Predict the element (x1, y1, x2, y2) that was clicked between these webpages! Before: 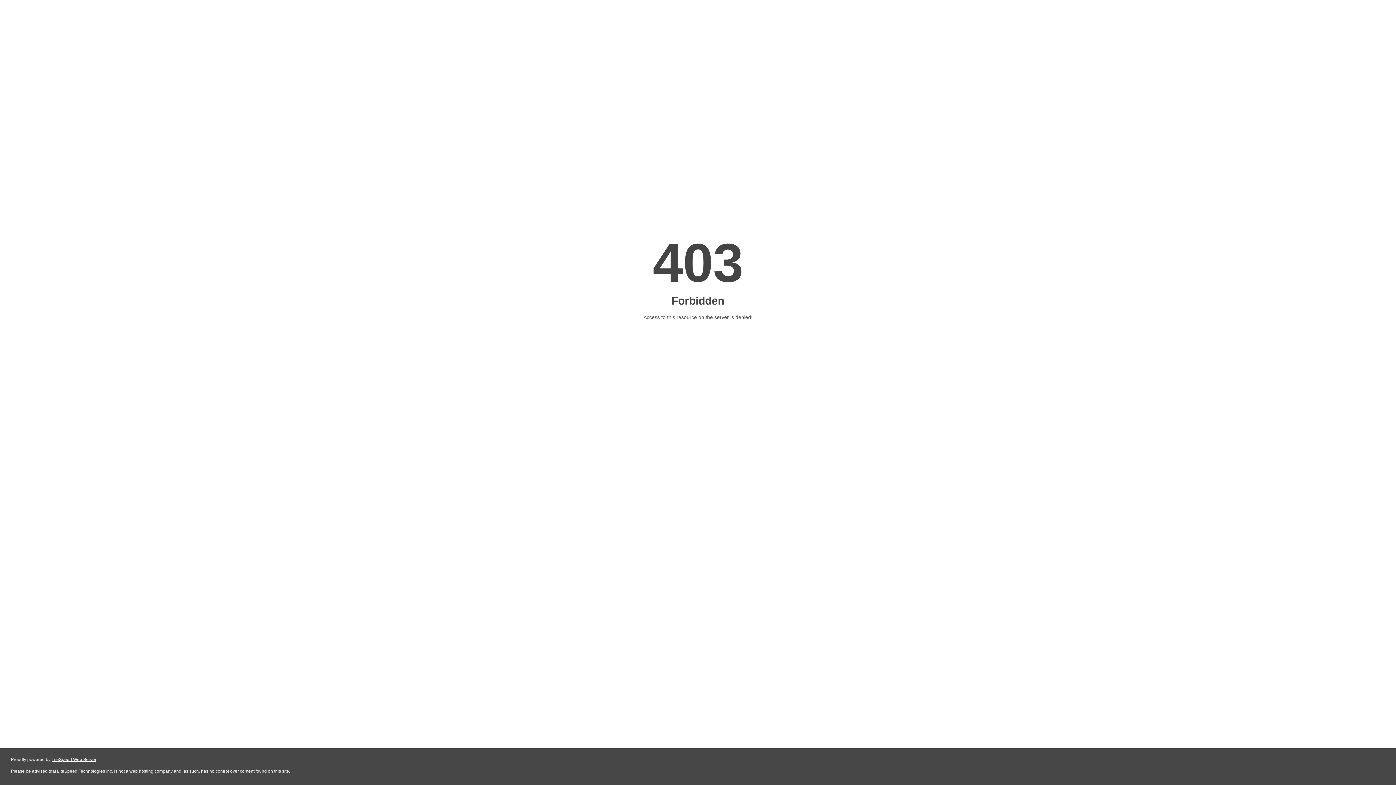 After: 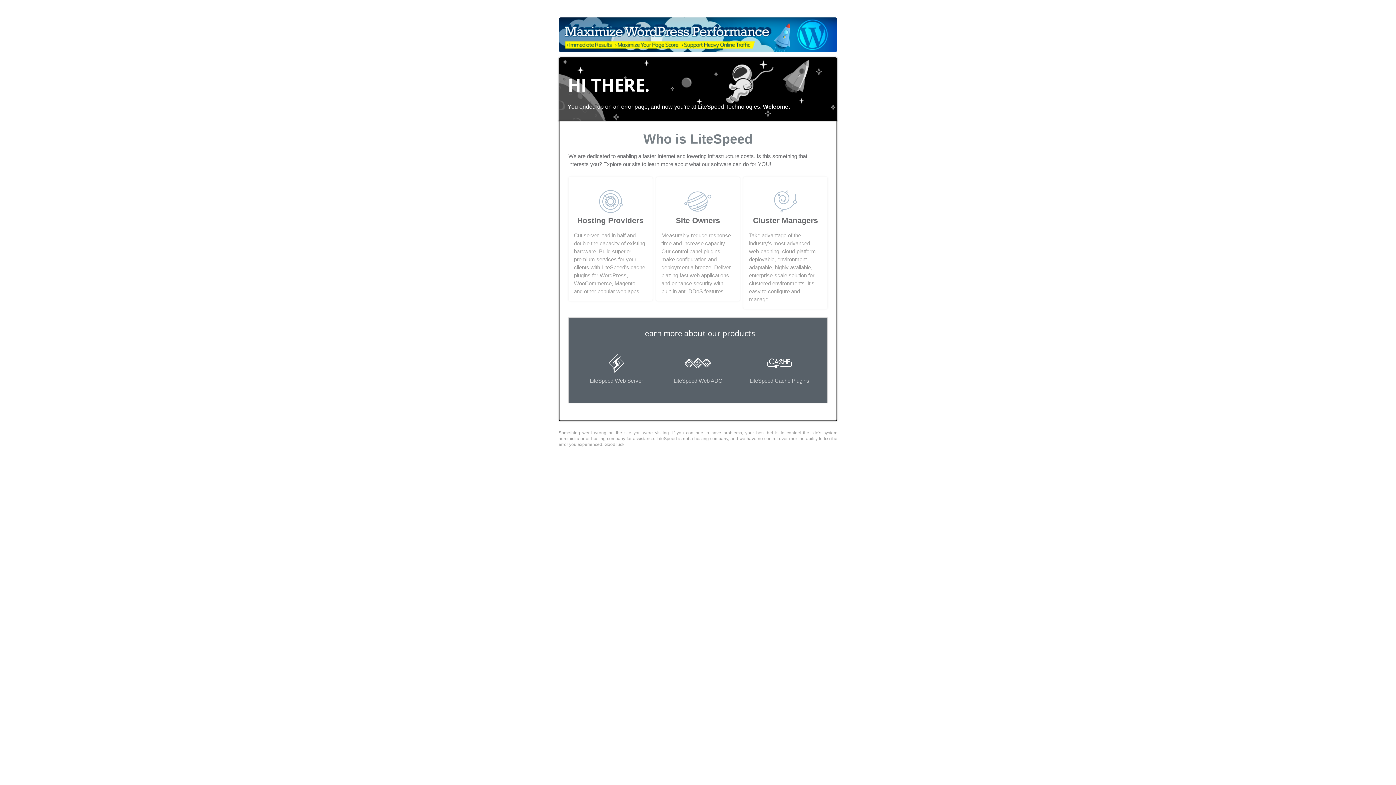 Action: bbox: (51, 757, 96, 762) label: LiteSpeed Web Server